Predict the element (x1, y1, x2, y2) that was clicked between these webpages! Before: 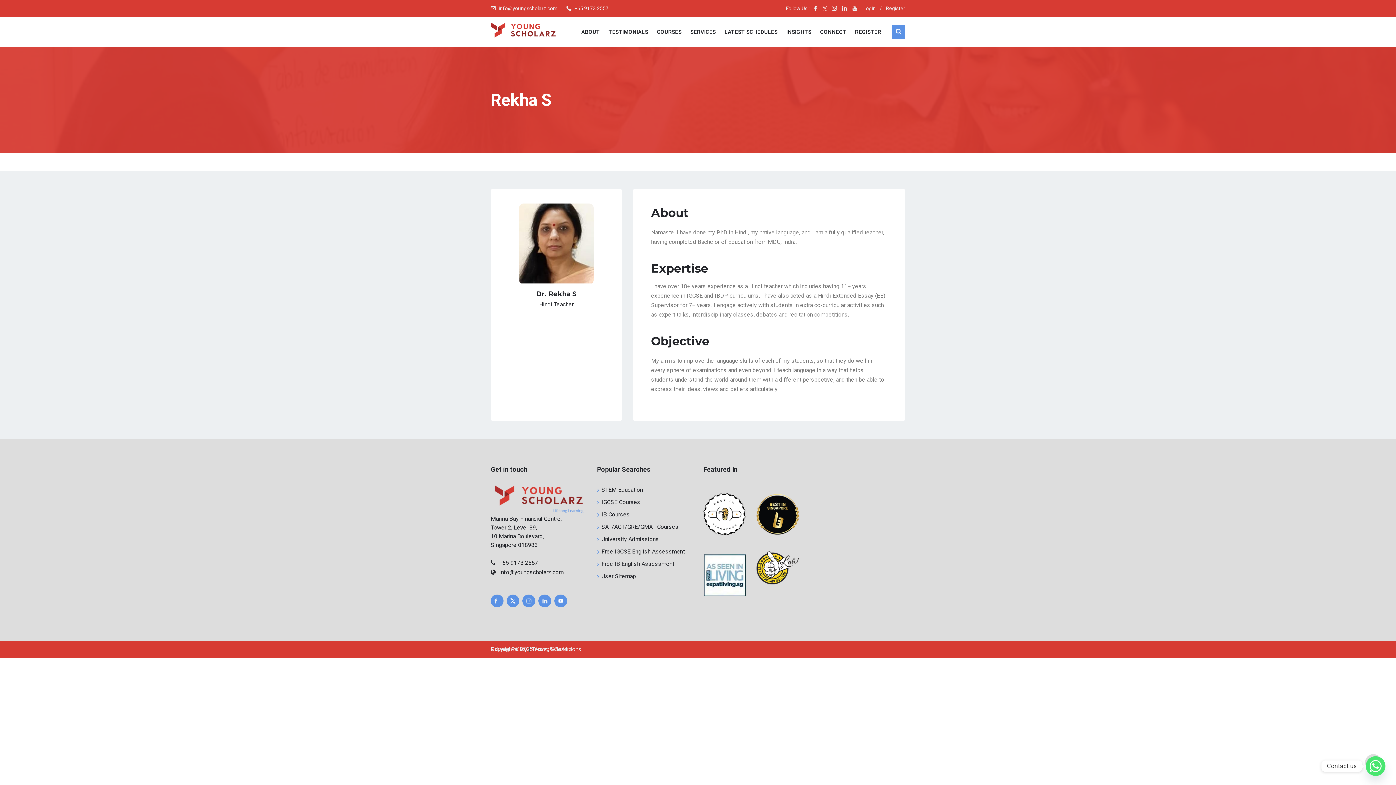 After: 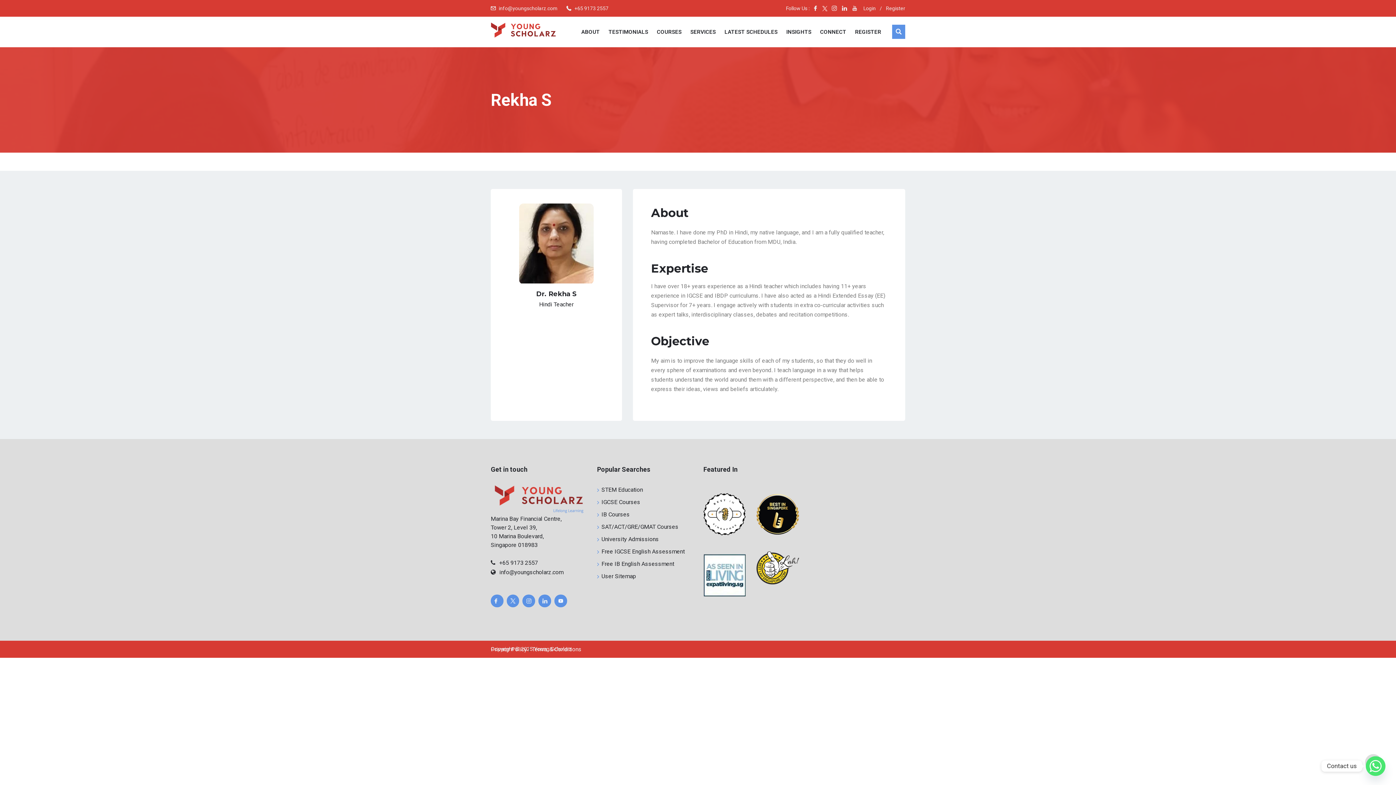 Action: label: 


 bbox: (703, 554, 745, 596)